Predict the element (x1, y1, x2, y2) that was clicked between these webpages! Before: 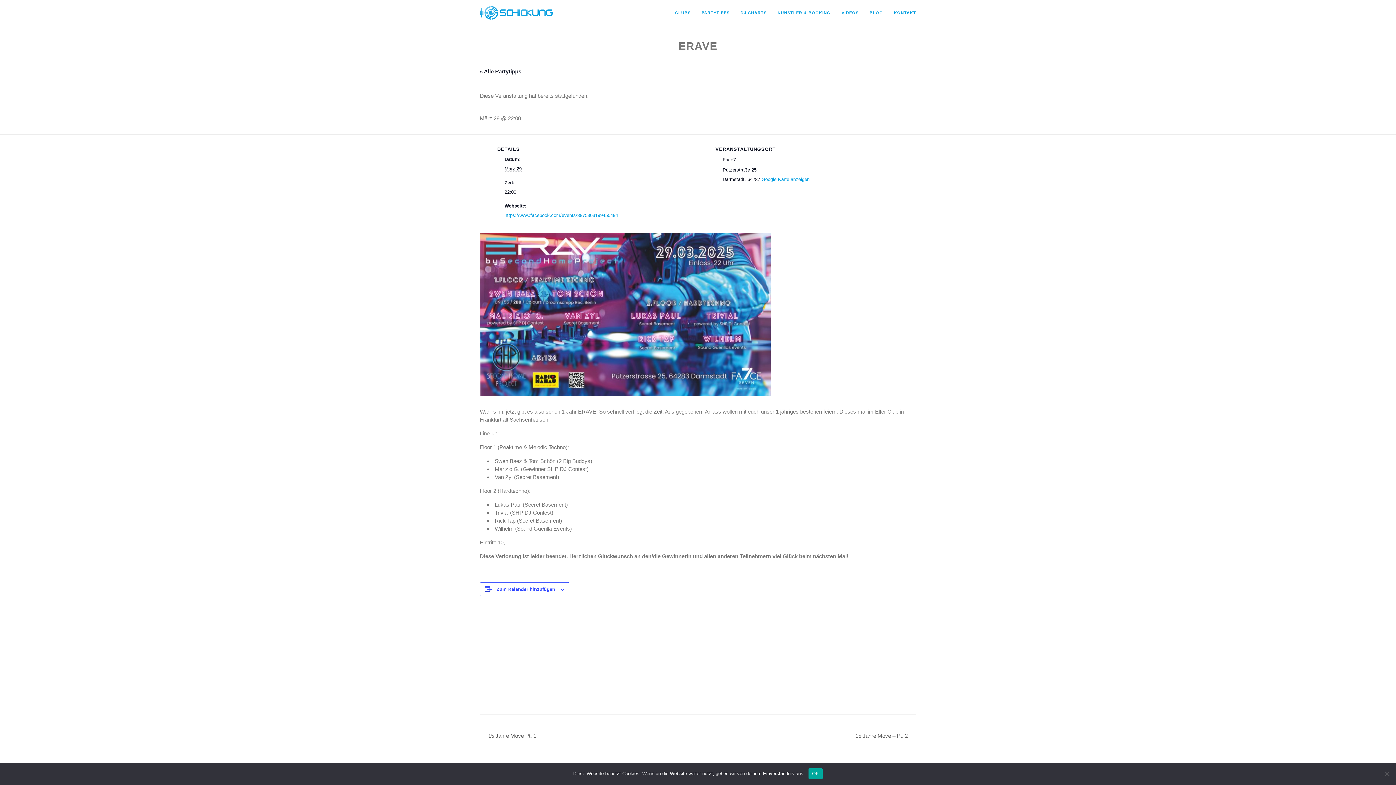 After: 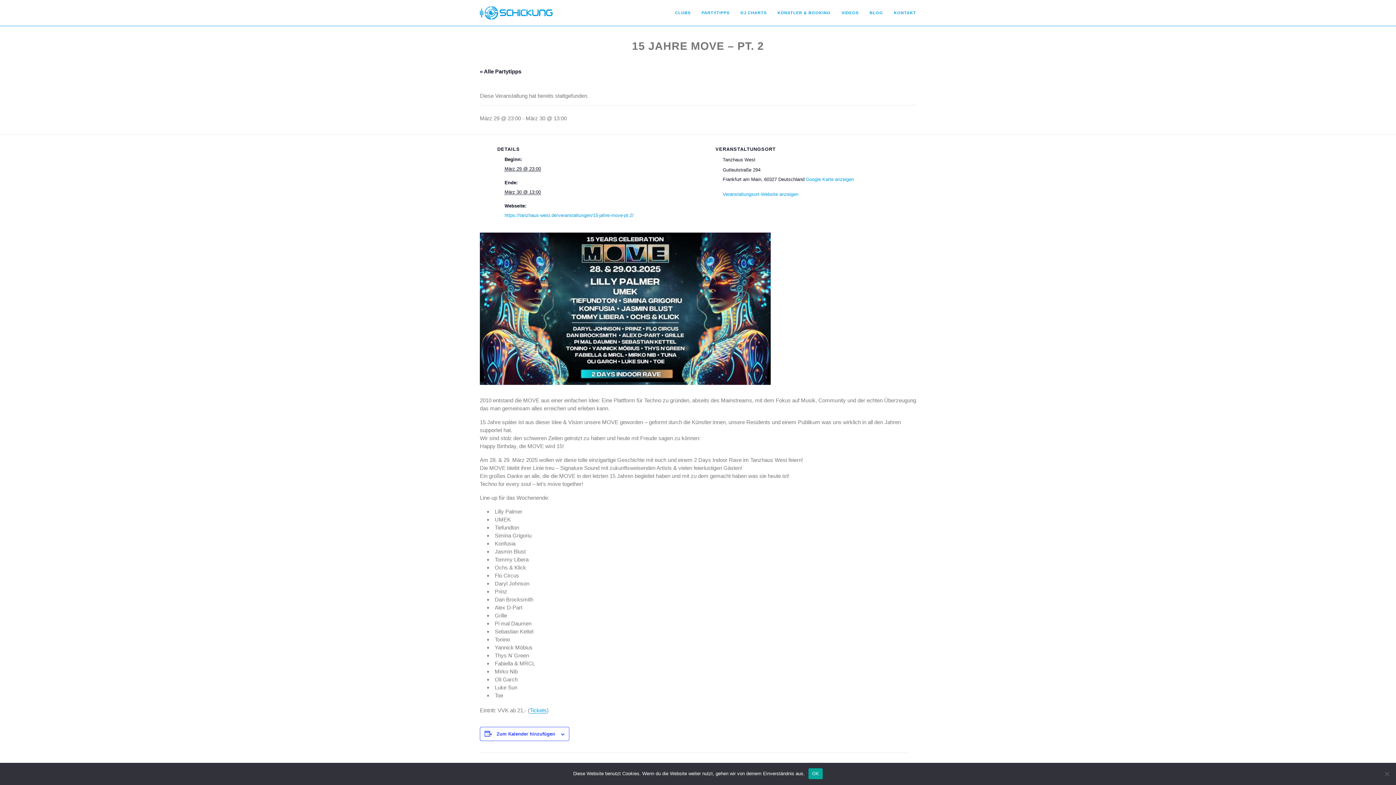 Action: bbox: (851, 732, 916, 739) label: 15 Jahre Move – Pt. 2 